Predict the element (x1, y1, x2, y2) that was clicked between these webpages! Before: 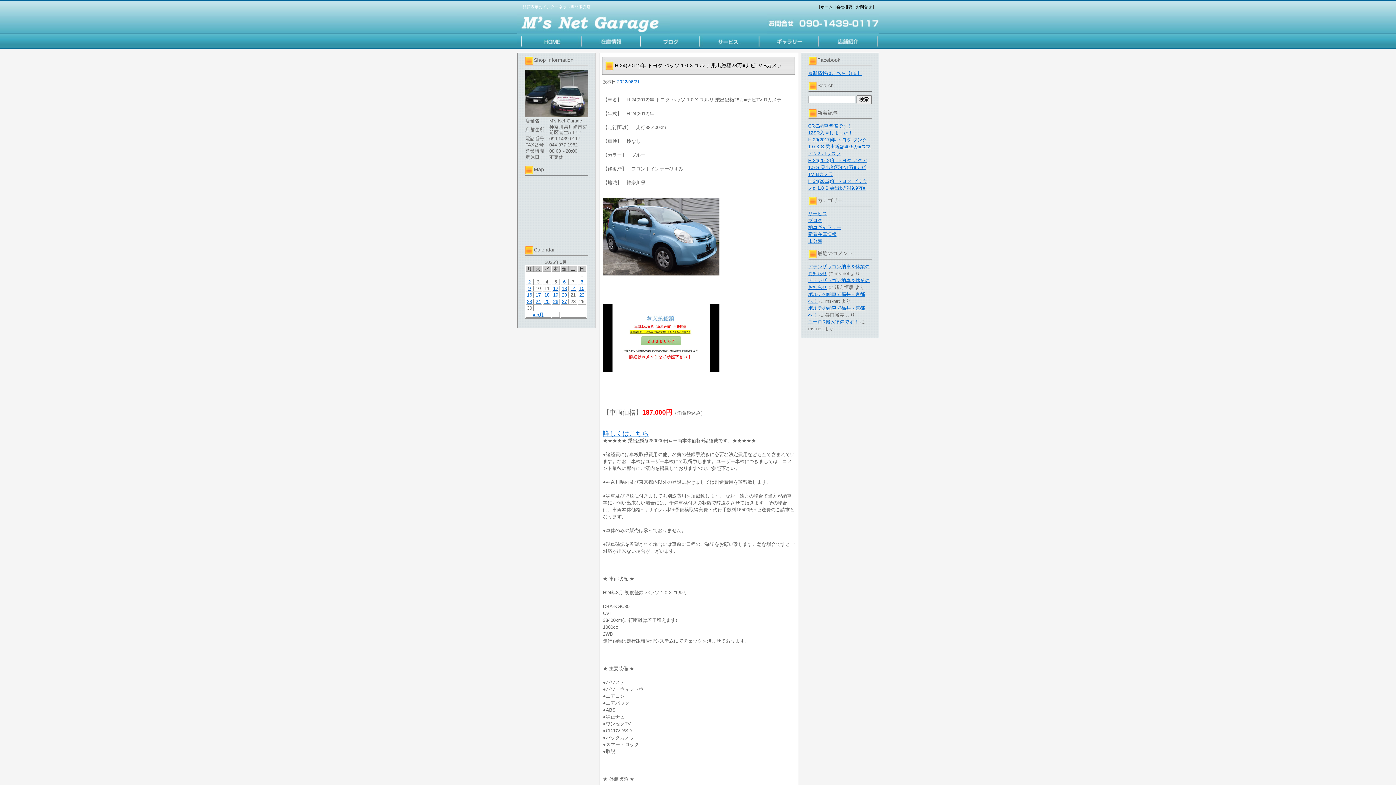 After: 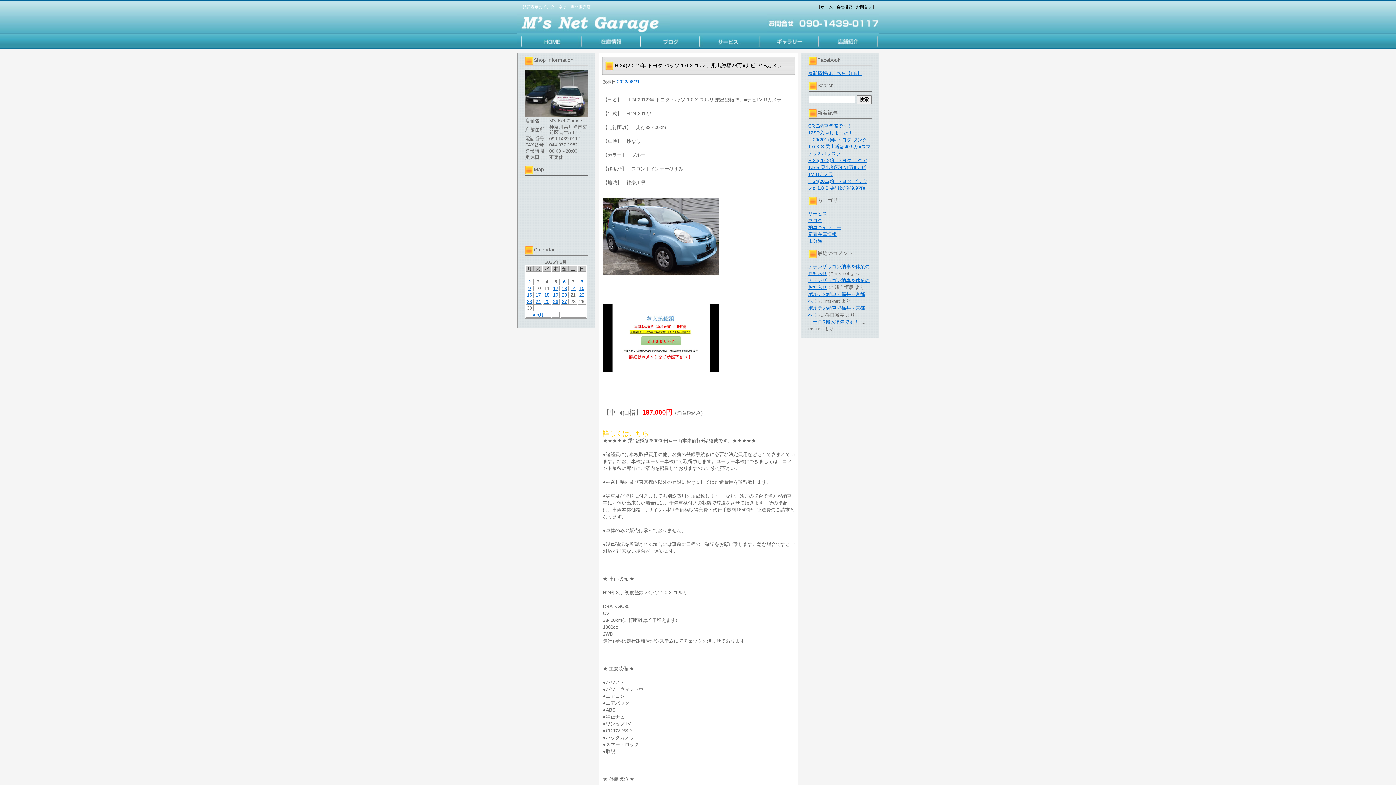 Action: label: 詳しくはこちら bbox: (603, 430, 648, 437)